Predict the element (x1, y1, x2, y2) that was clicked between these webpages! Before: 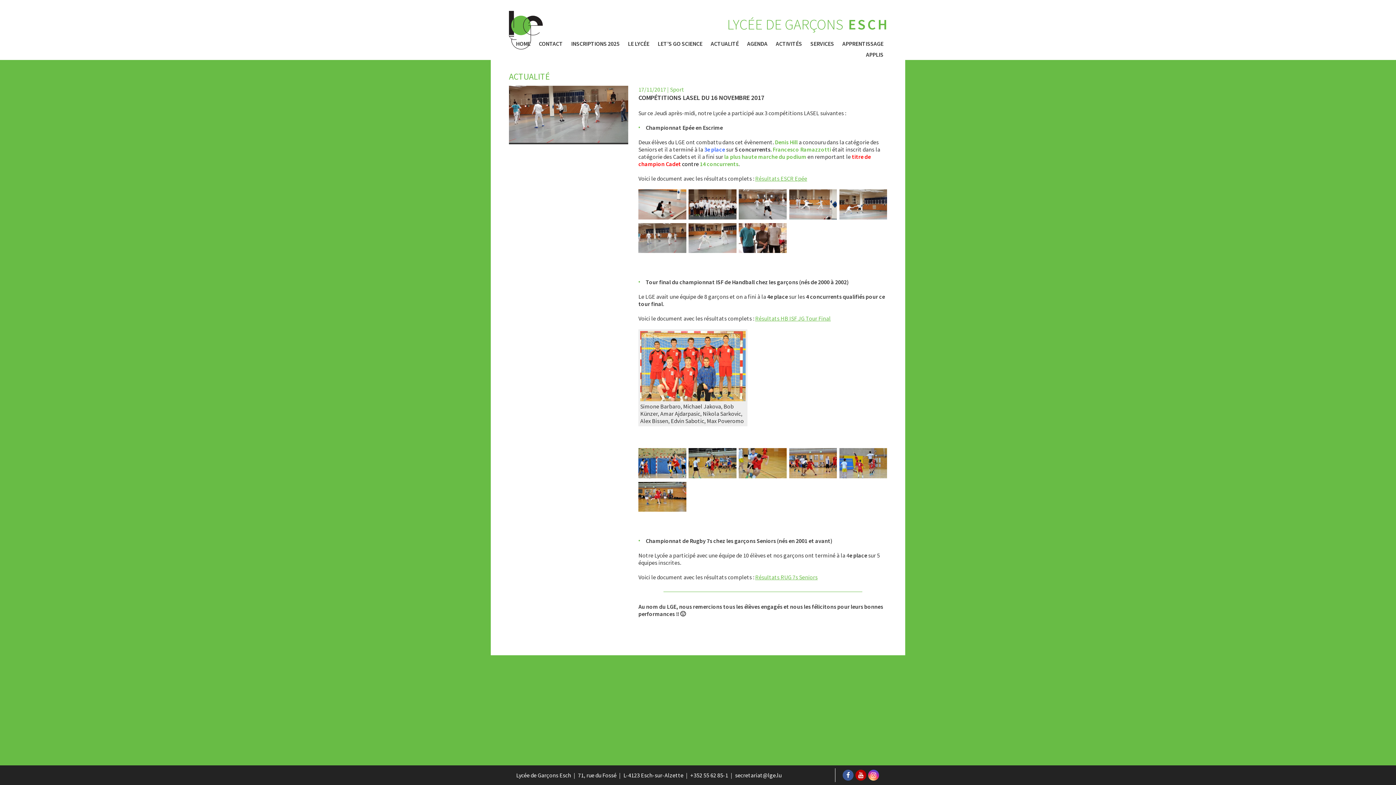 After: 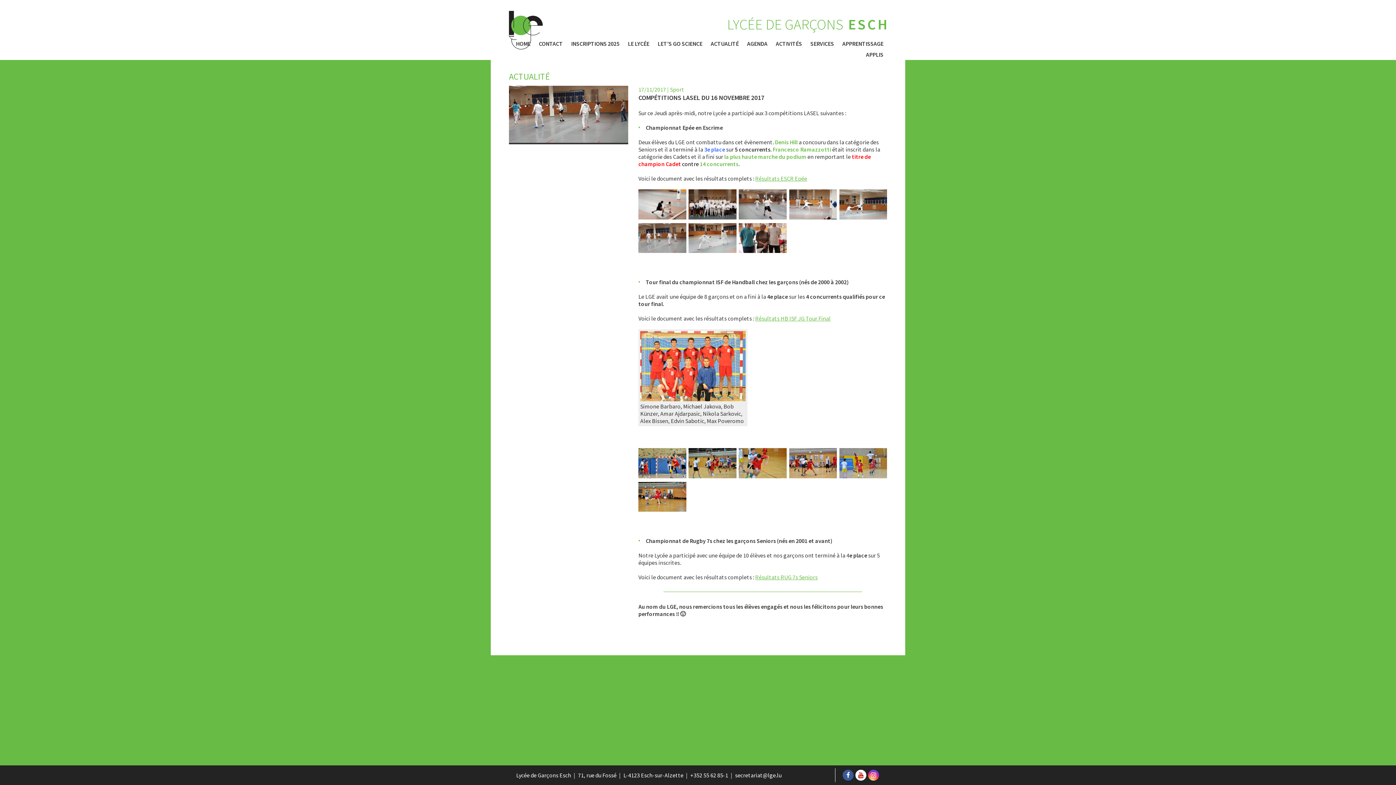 Action: bbox: (855, 770, 866, 781)